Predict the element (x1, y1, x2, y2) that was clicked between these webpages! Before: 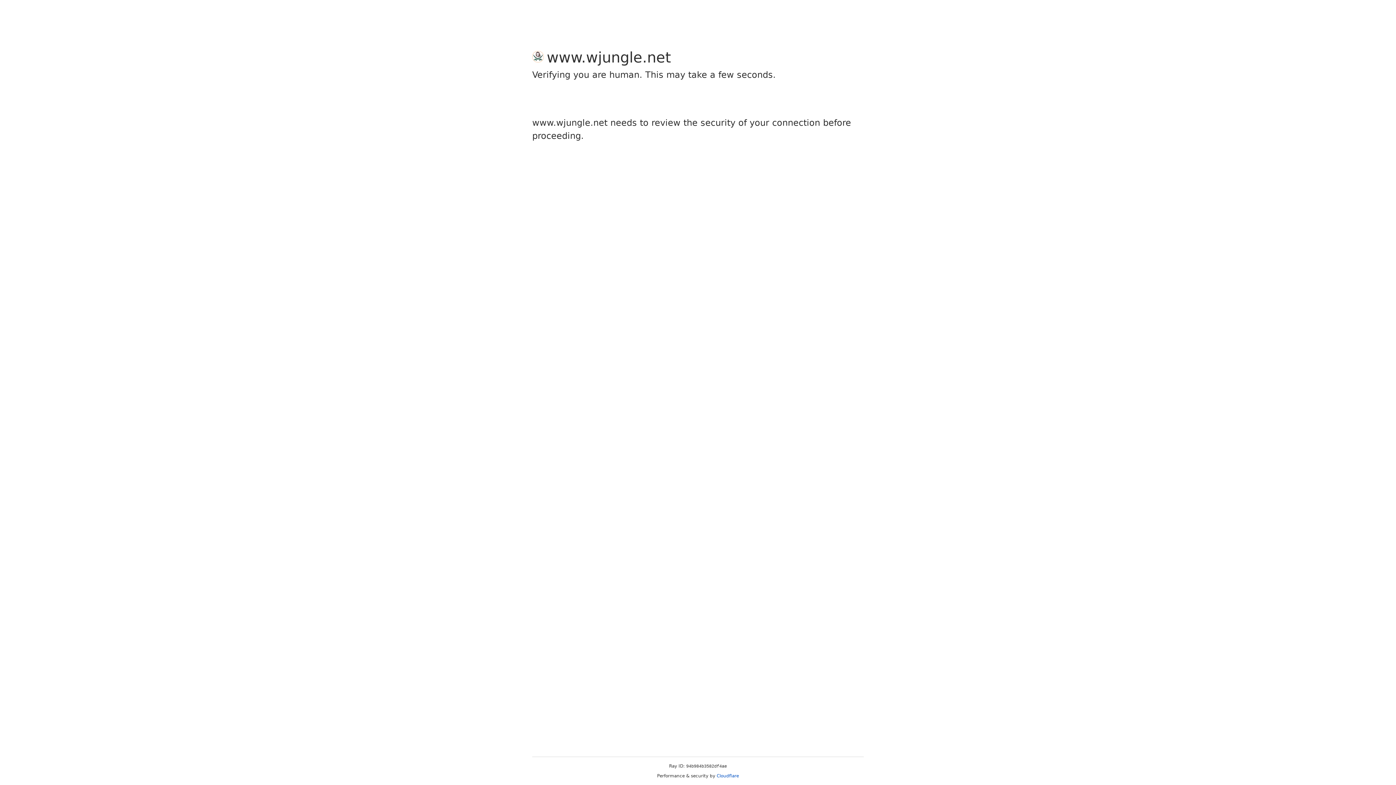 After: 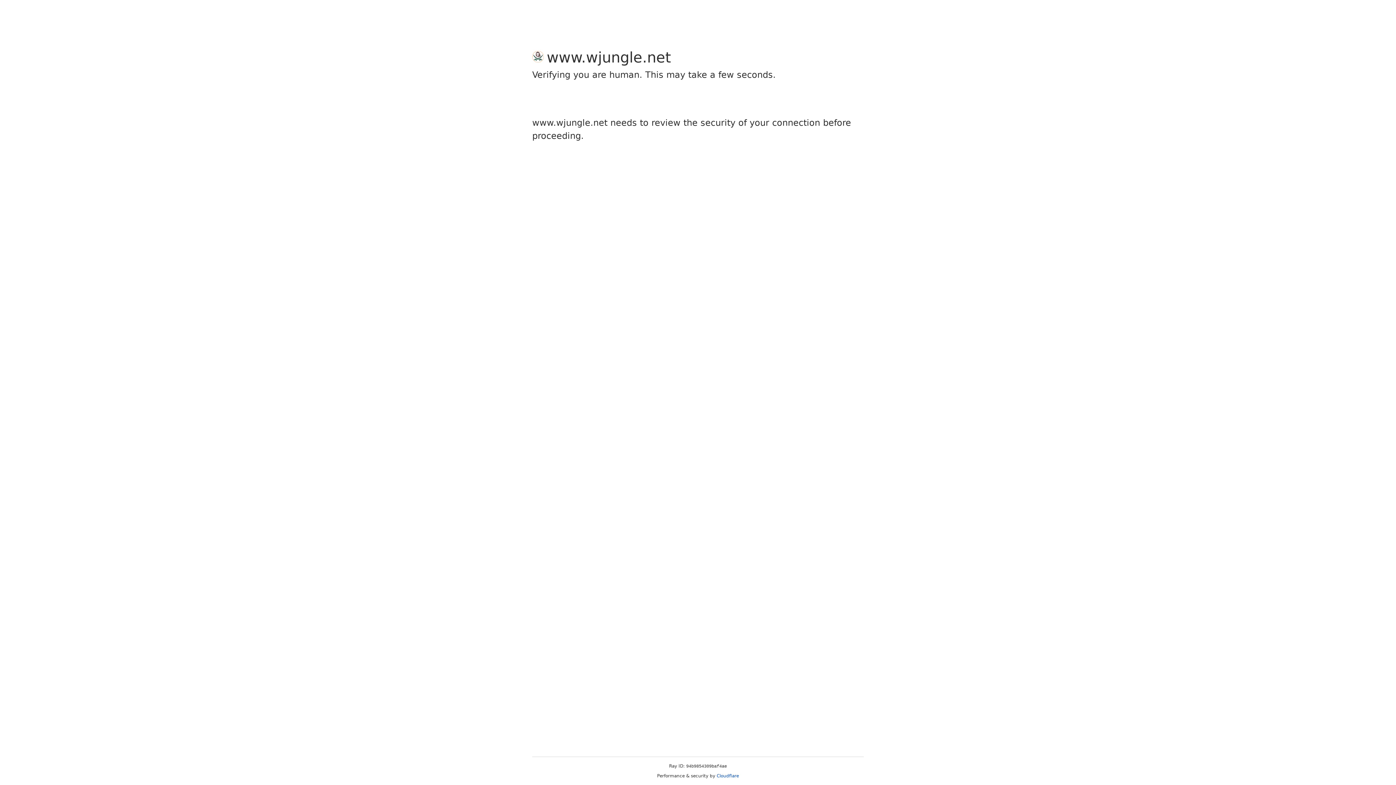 Action: bbox: (716, 773, 739, 778) label: Cloudflare